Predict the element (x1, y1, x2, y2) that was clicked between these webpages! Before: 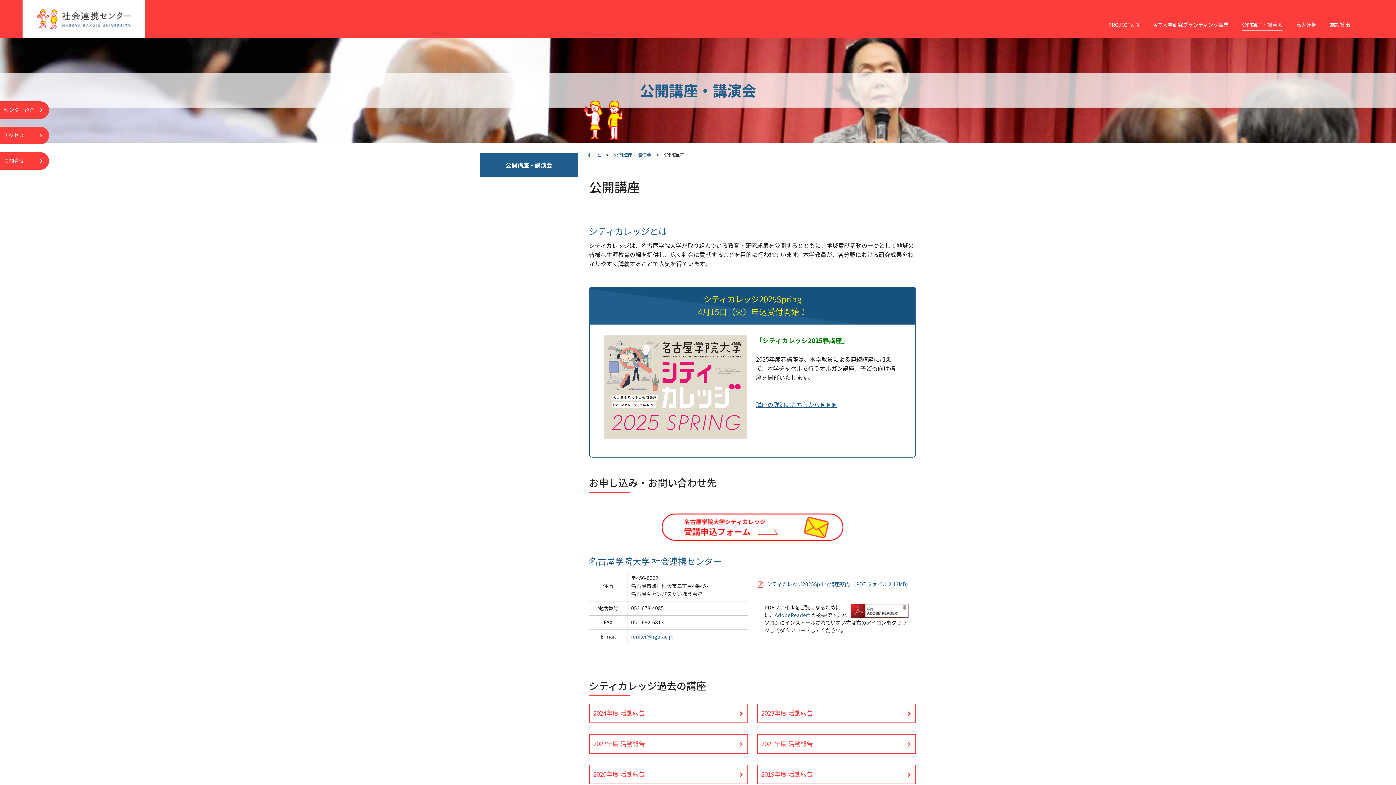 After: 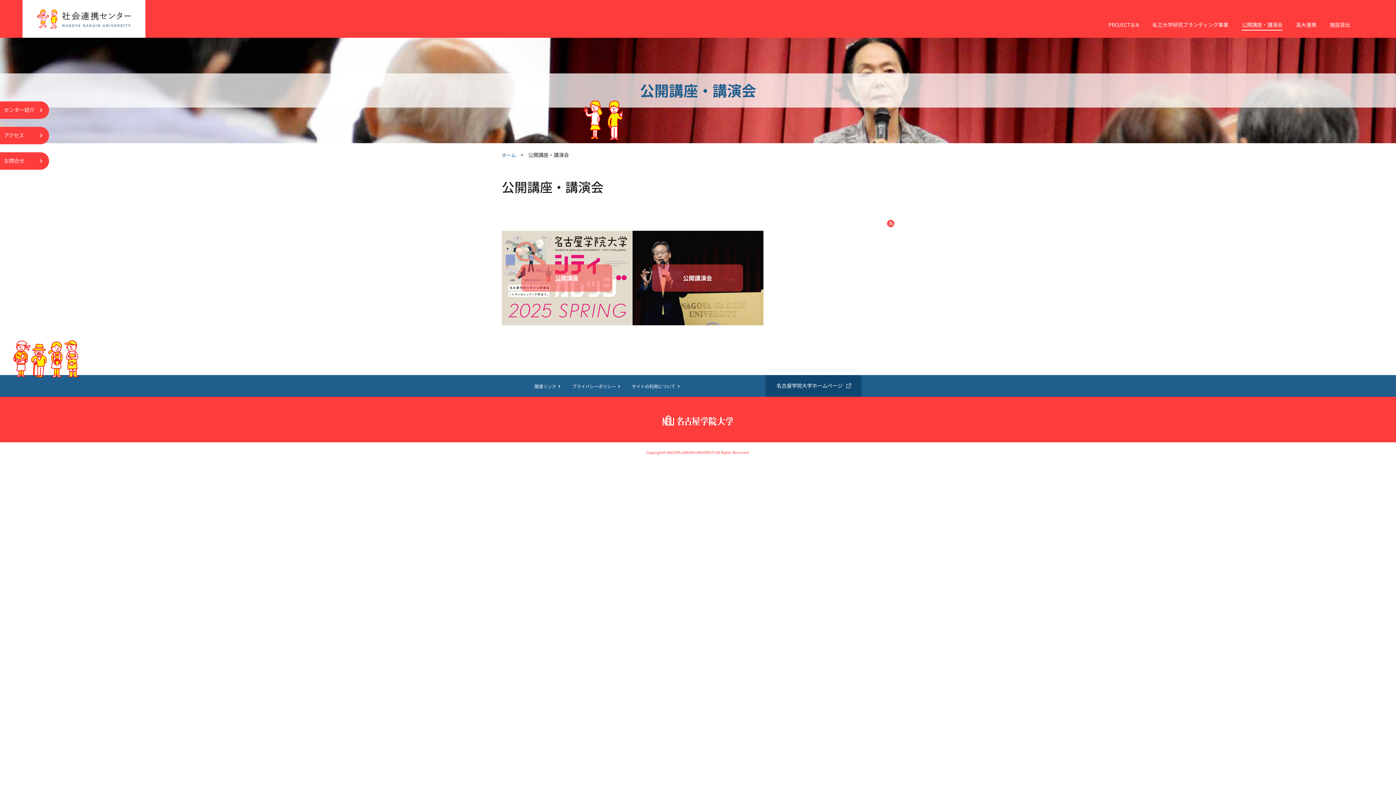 Action: label: 公開講座・講演会 bbox: (480, 152, 578, 177)